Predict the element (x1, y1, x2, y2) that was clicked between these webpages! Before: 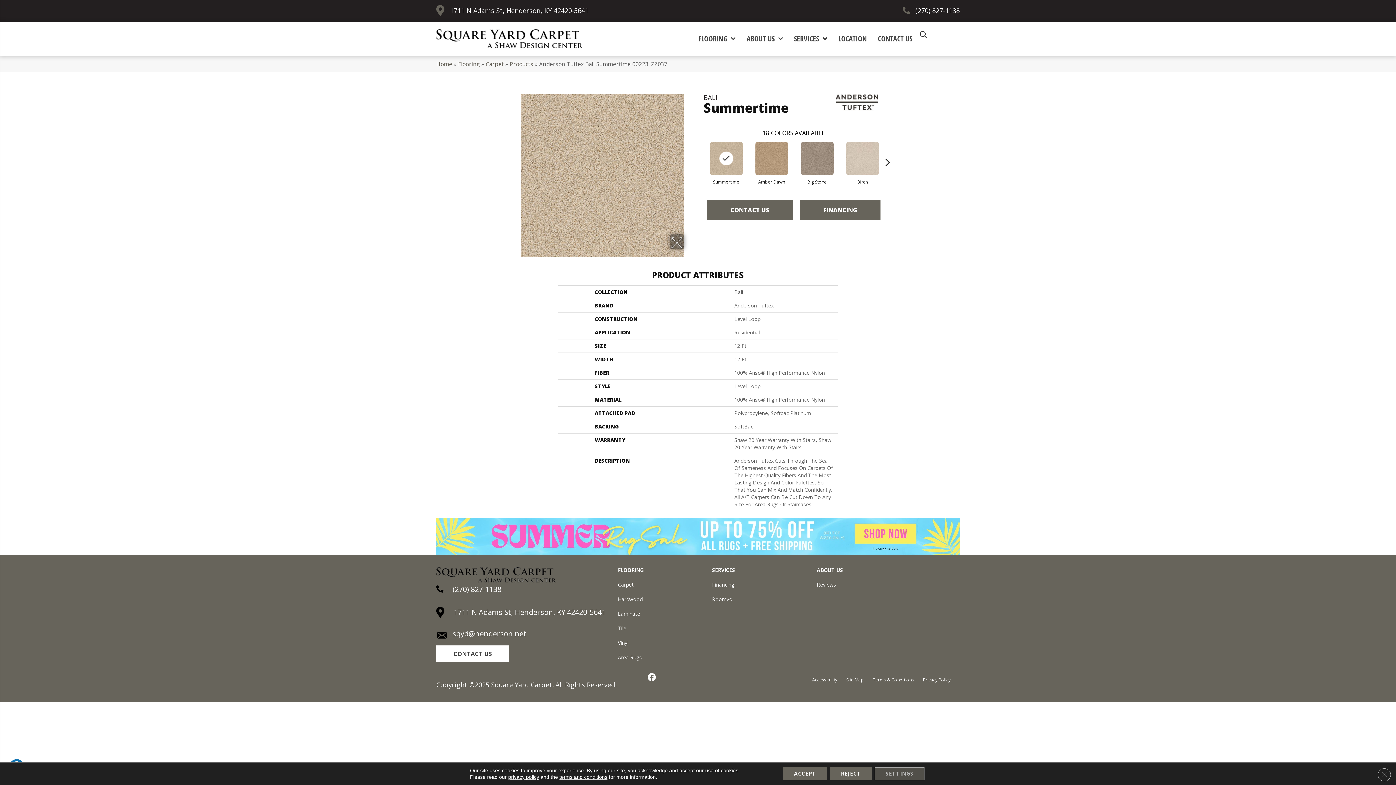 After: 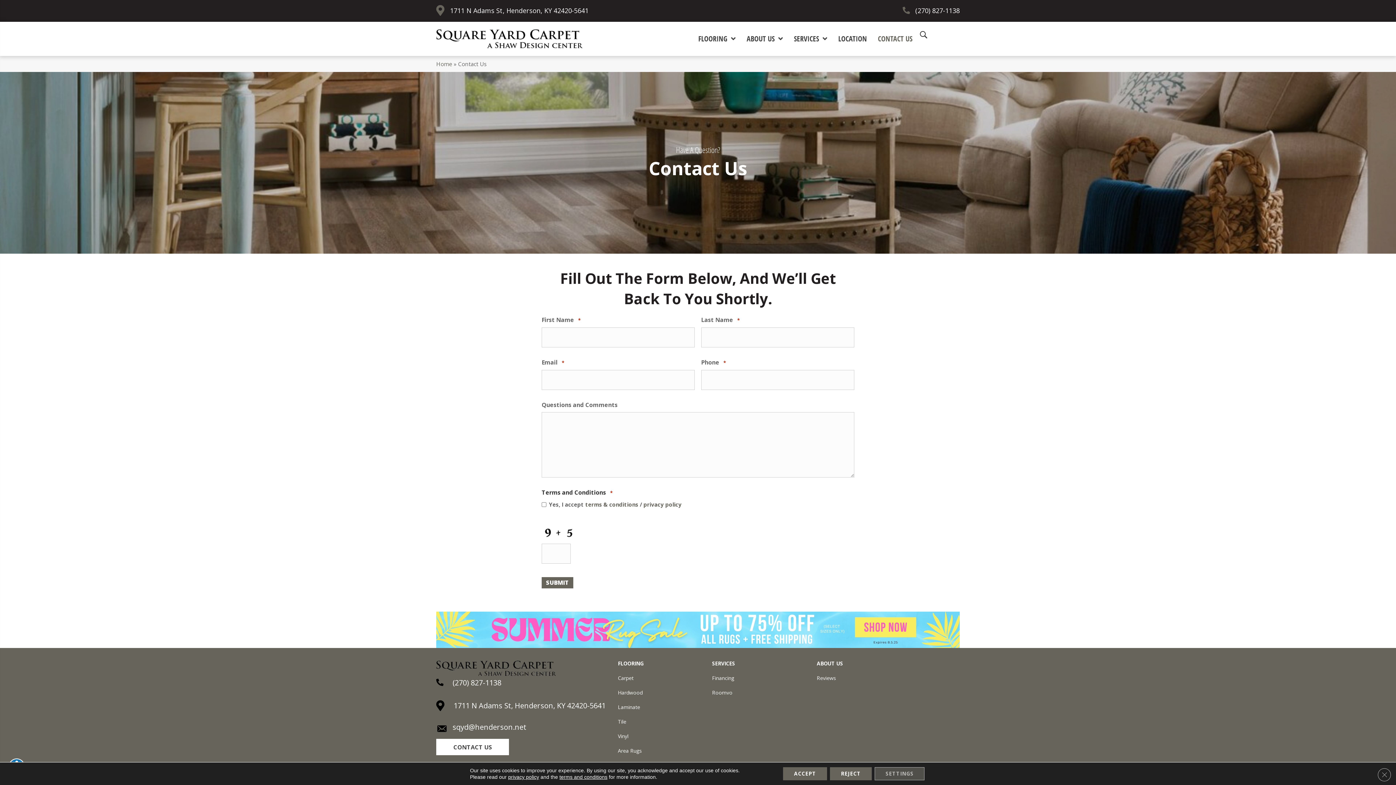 Action: bbox: (707, 200, 793, 220) label: CONTACT US